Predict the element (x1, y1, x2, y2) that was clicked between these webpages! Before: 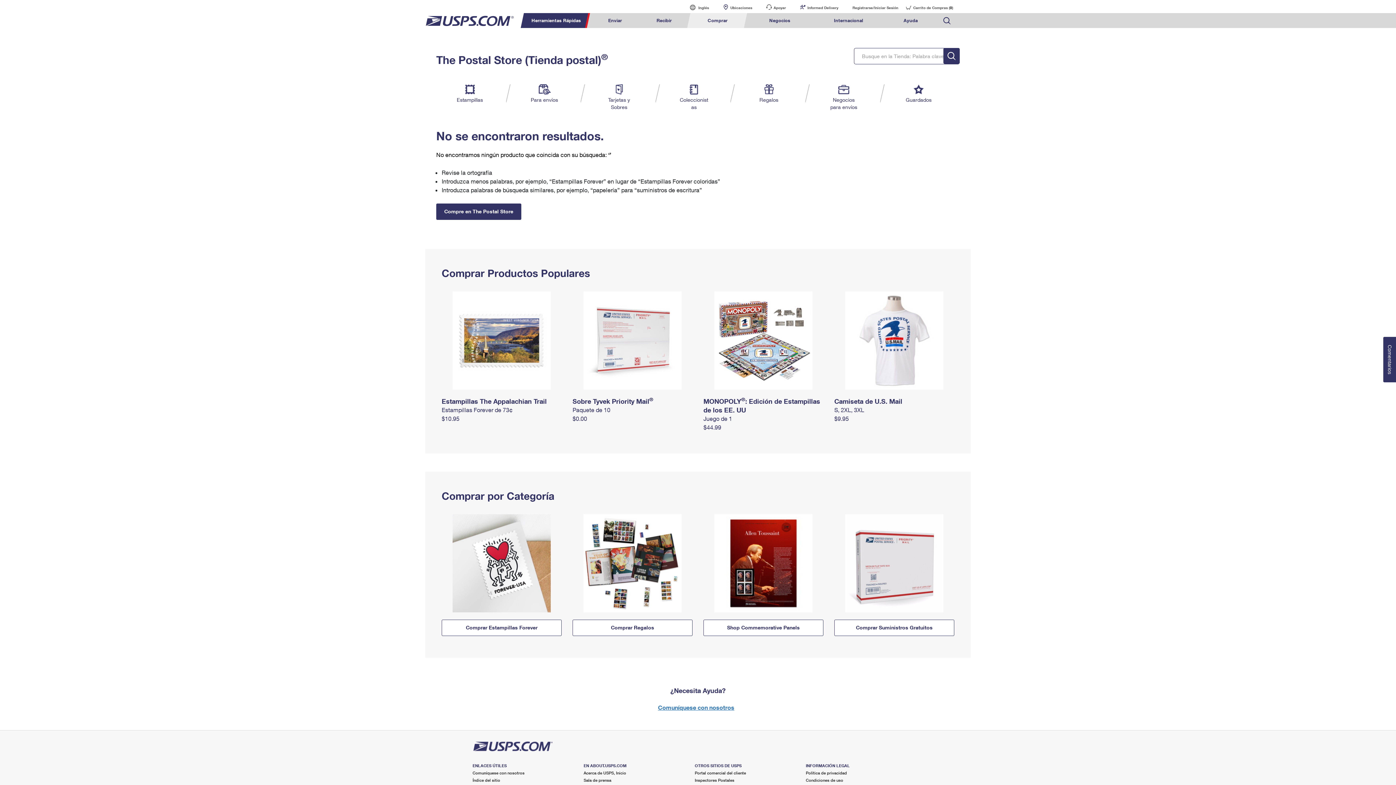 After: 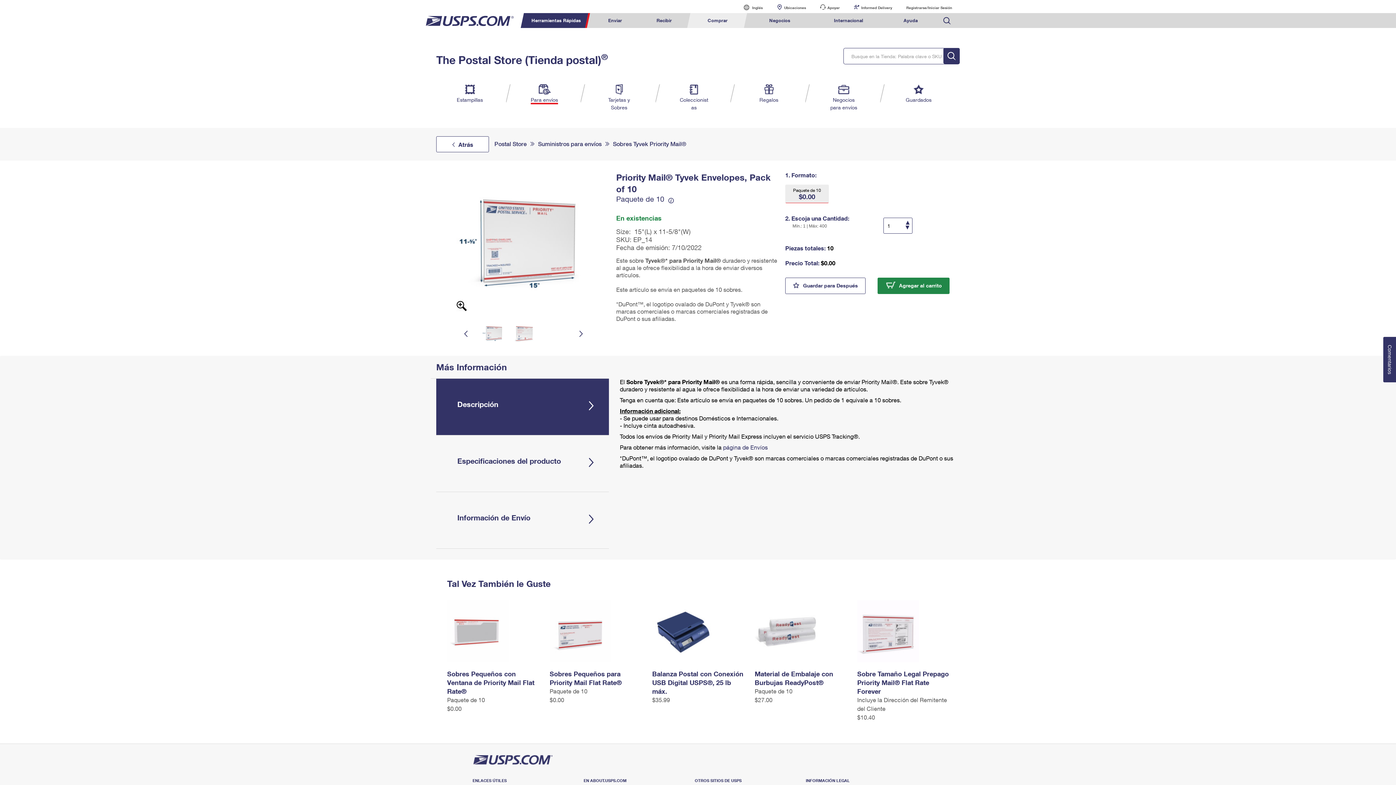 Action: label: $0.00 bbox: (572, 415, 587, 422)